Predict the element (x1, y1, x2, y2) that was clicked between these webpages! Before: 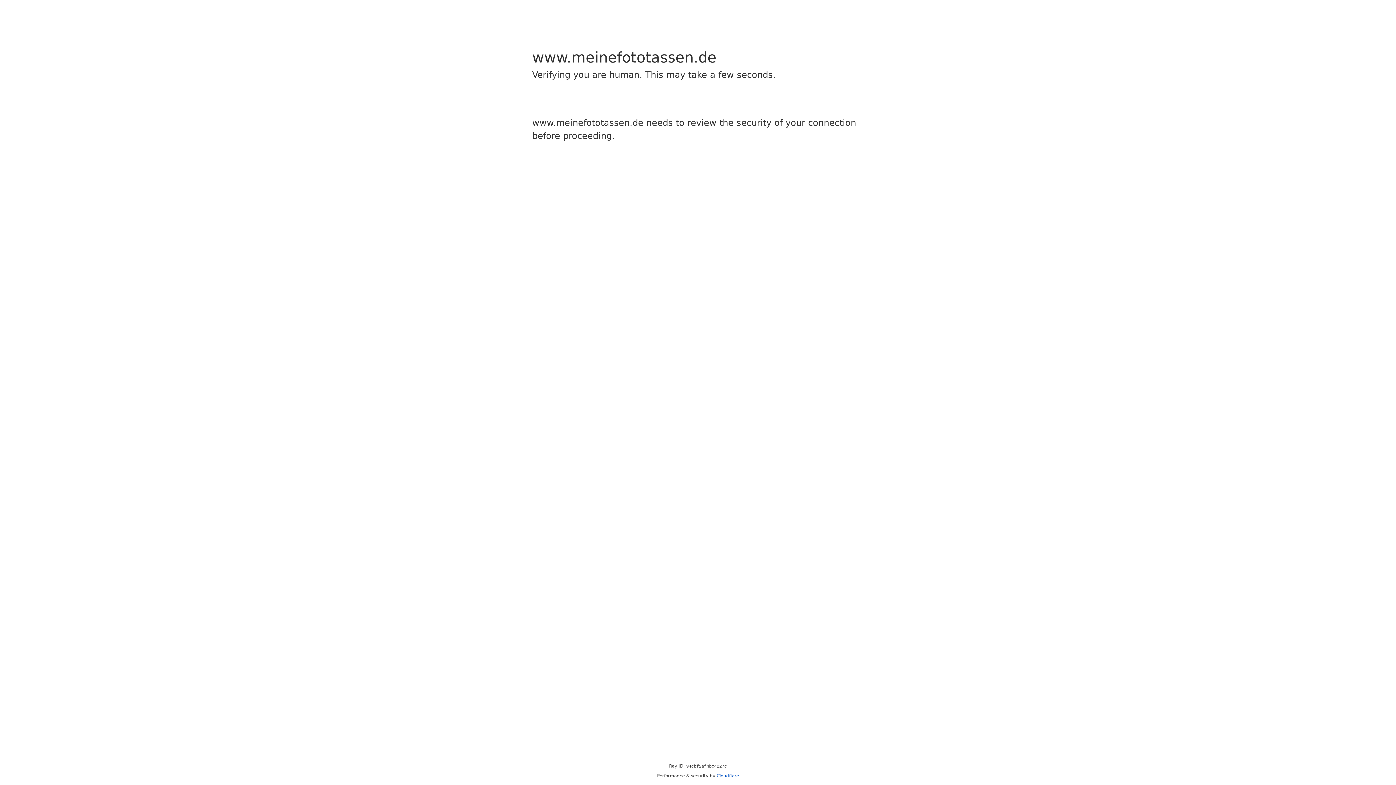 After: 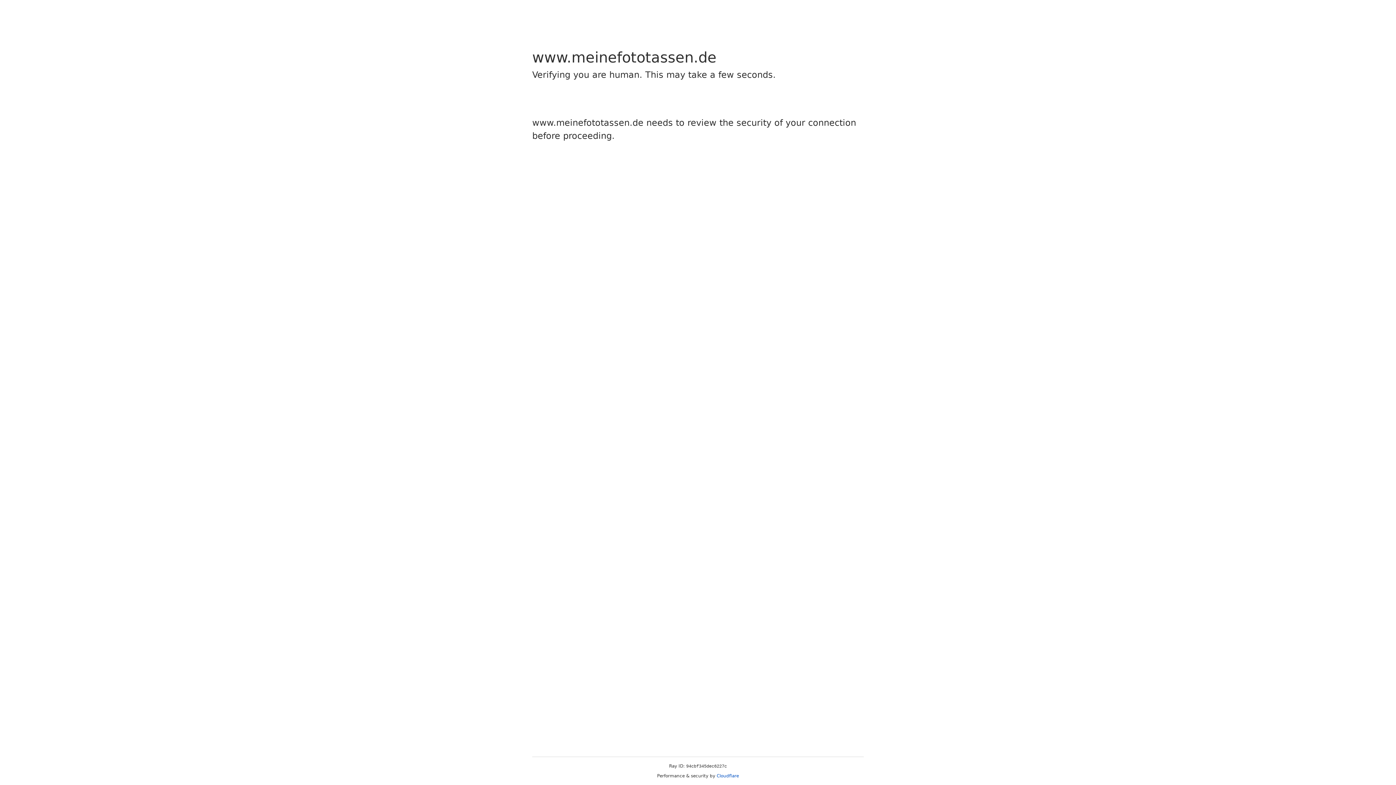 Action: label: Cloudflare bbox: (716, 773, 739, 778)